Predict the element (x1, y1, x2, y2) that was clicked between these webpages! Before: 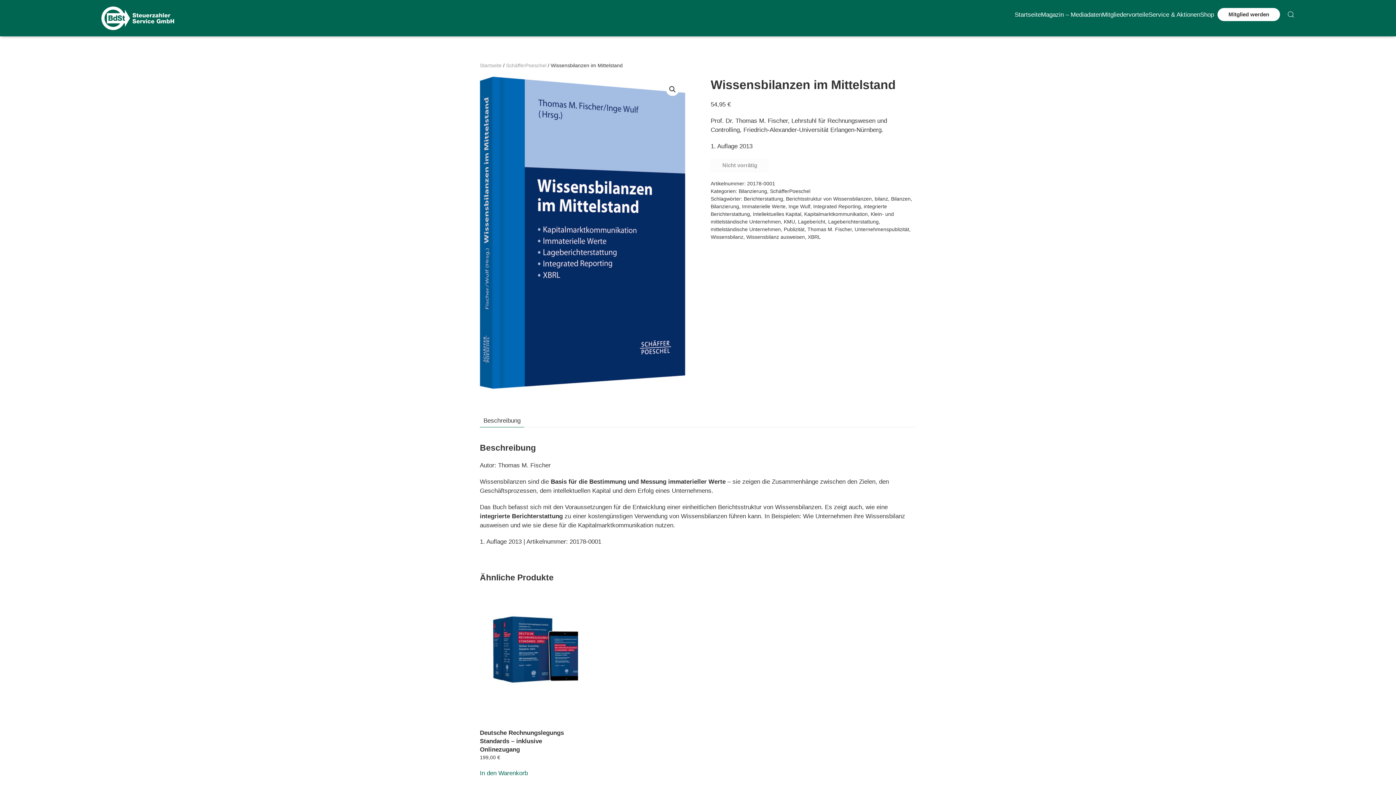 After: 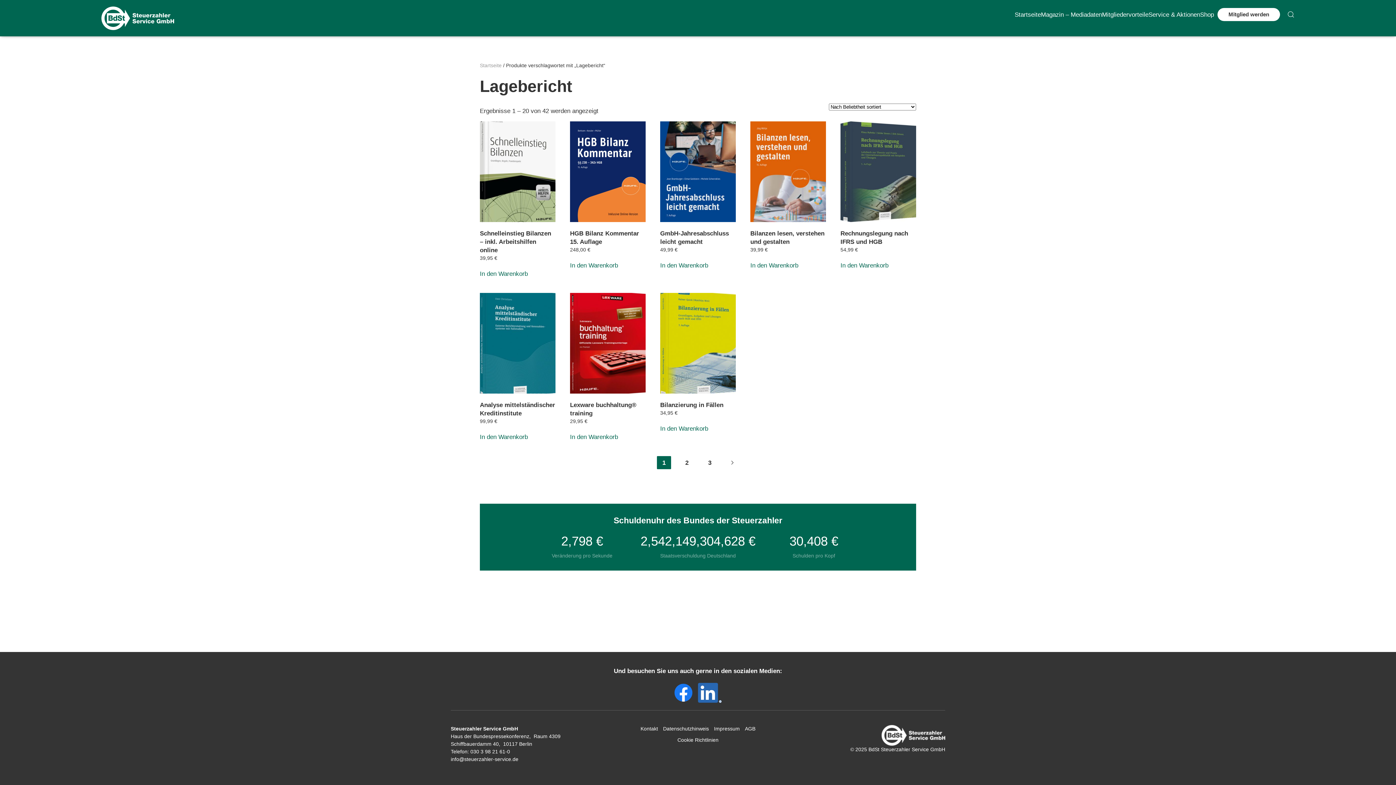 Action: bbox: (798, 218, 825, 224) label: Lagebericht